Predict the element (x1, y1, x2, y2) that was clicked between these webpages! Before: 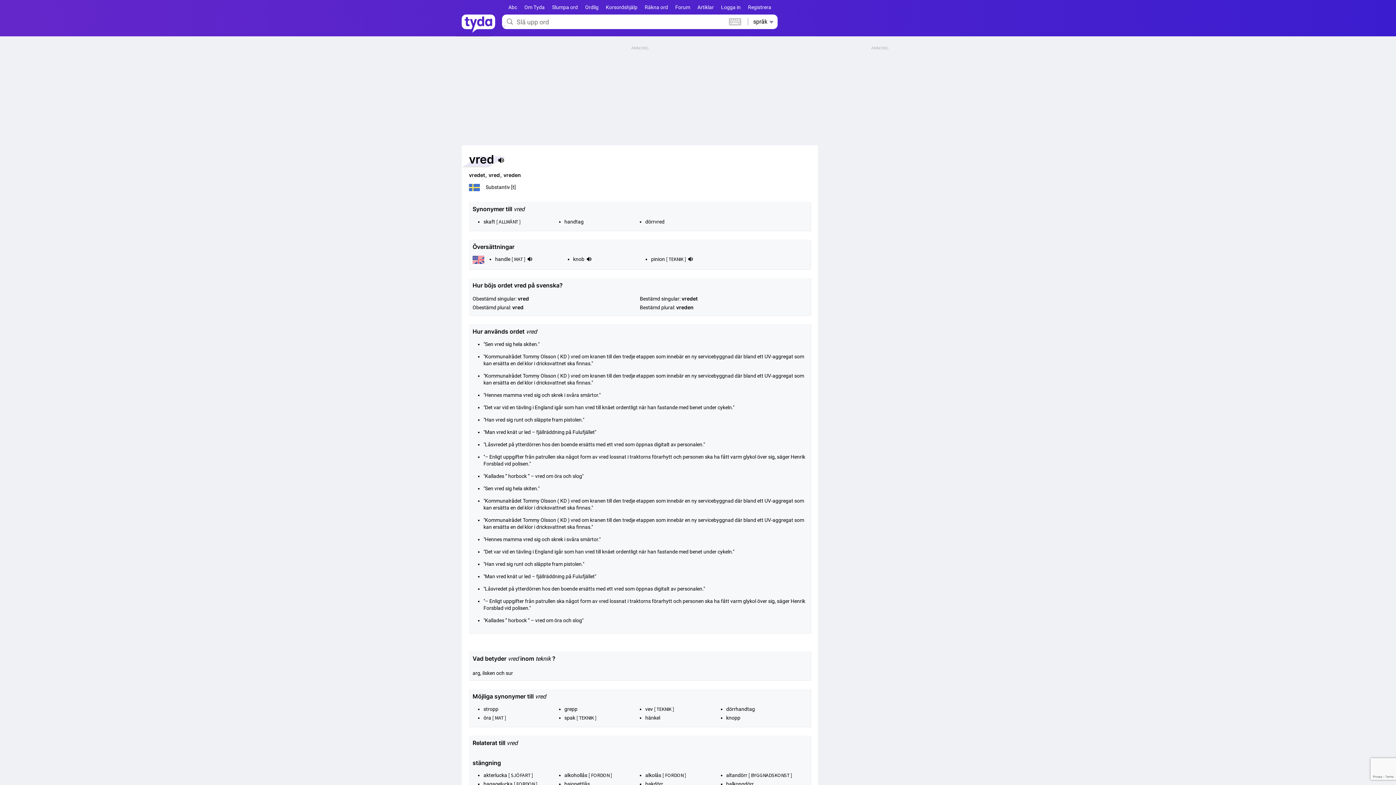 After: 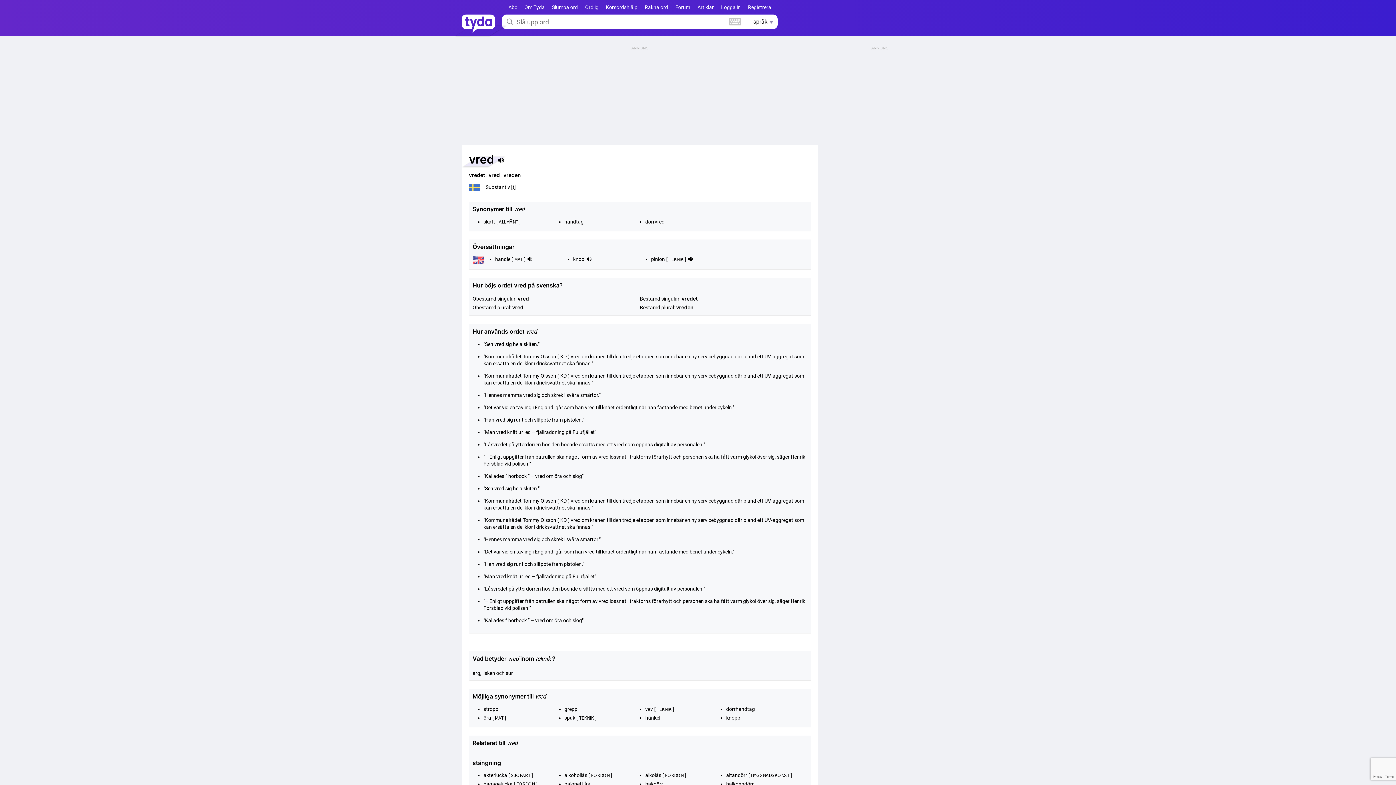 Action: bbox: (586, 256, 592, 264)